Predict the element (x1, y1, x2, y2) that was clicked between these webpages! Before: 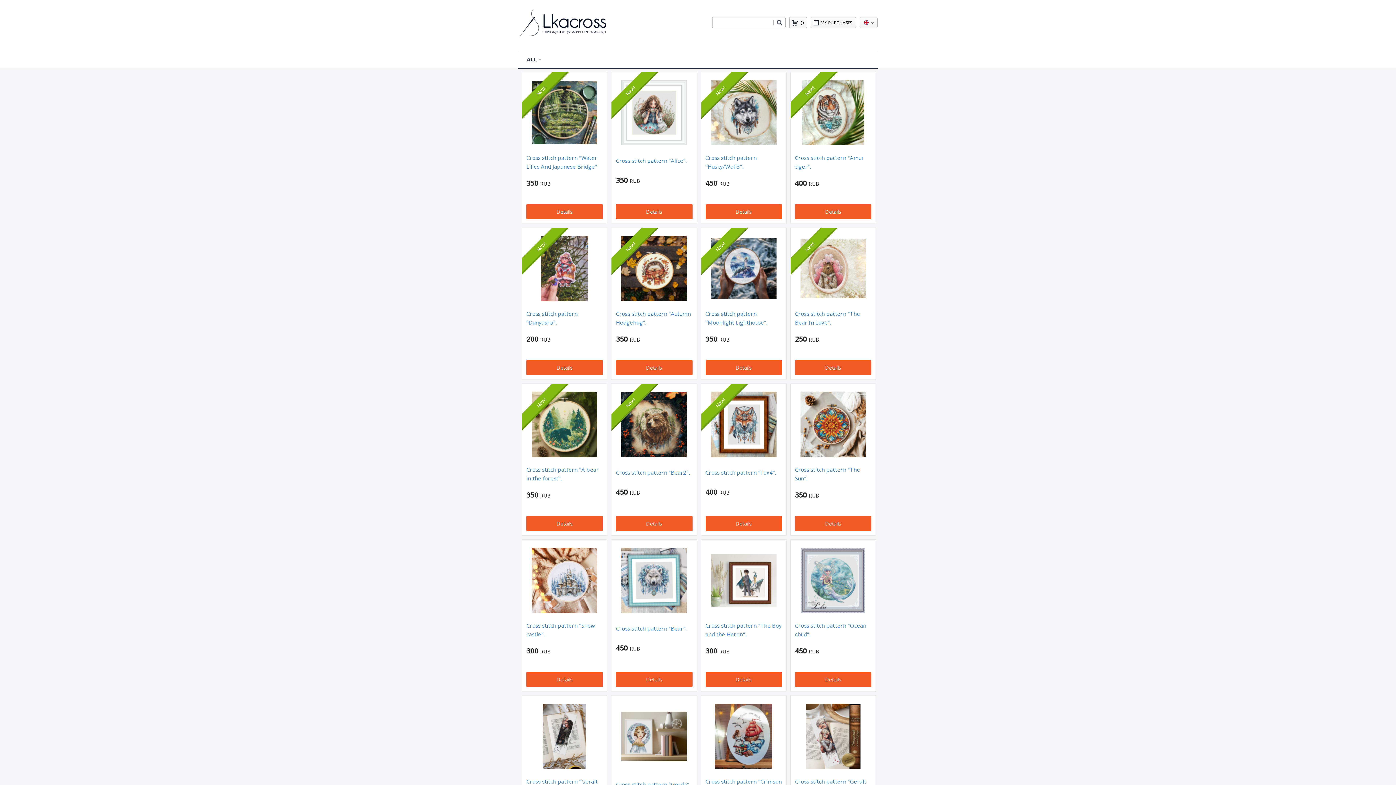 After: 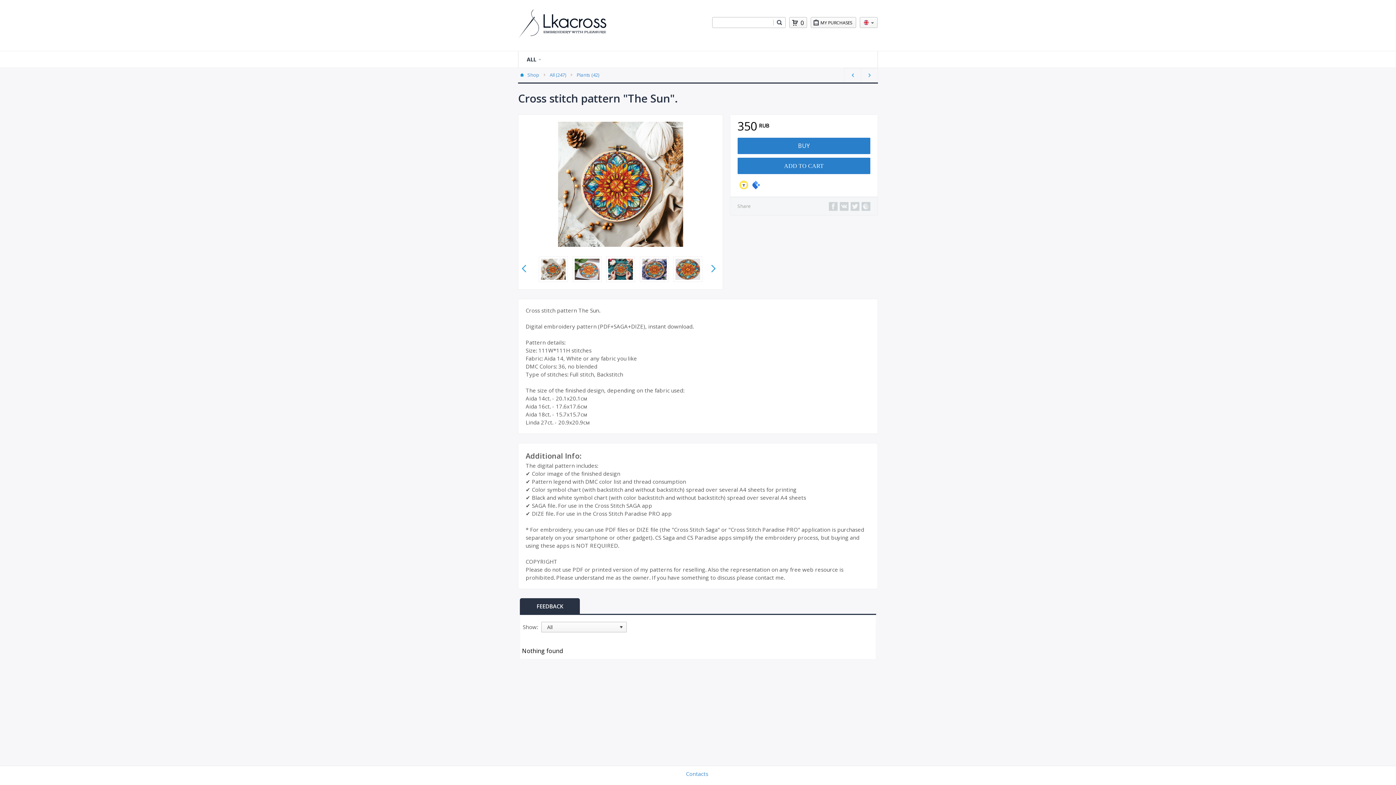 Action: bbox: (795, 465, 868, 473) label: 350 RUB